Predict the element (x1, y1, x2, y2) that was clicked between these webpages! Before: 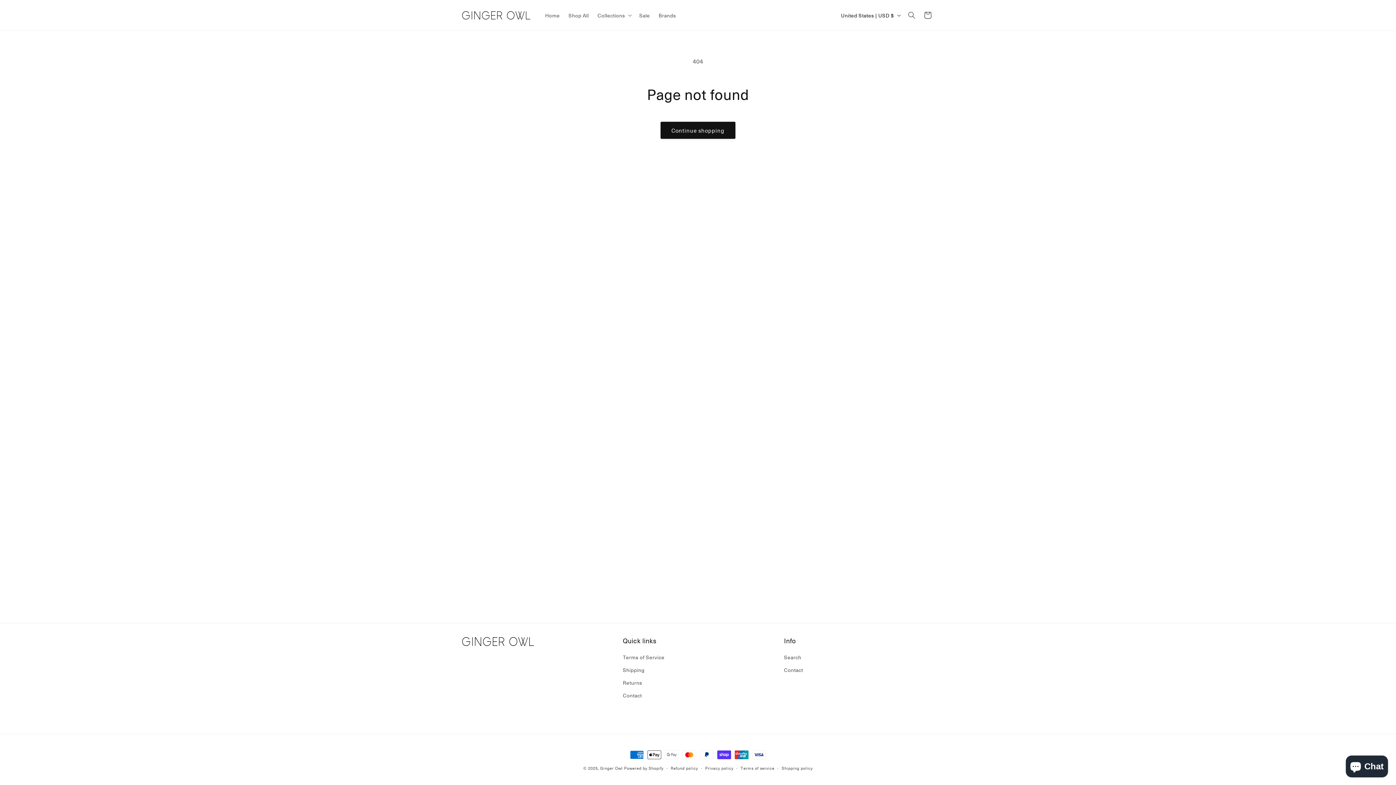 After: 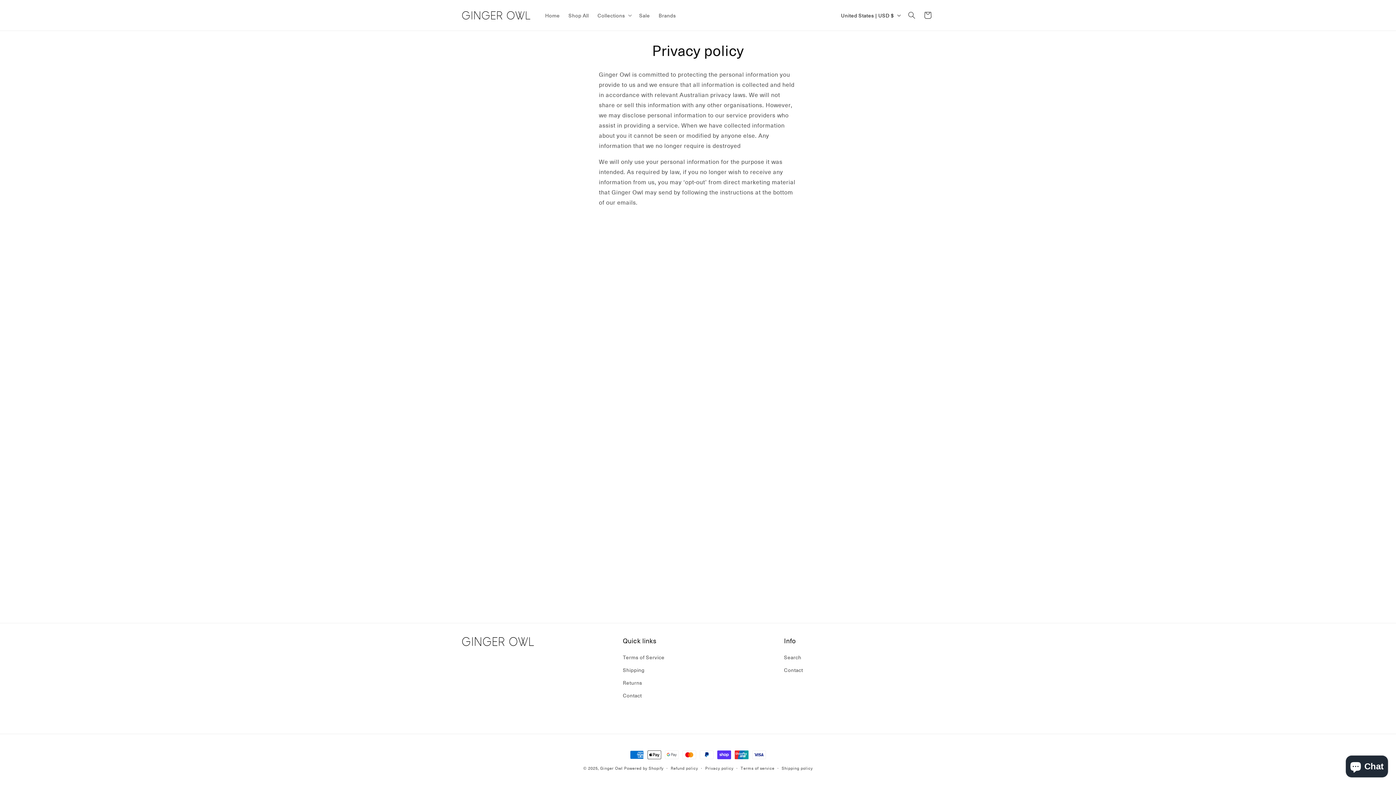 Action: bbox: (705, 765, 733, 772) label: Privacy policy